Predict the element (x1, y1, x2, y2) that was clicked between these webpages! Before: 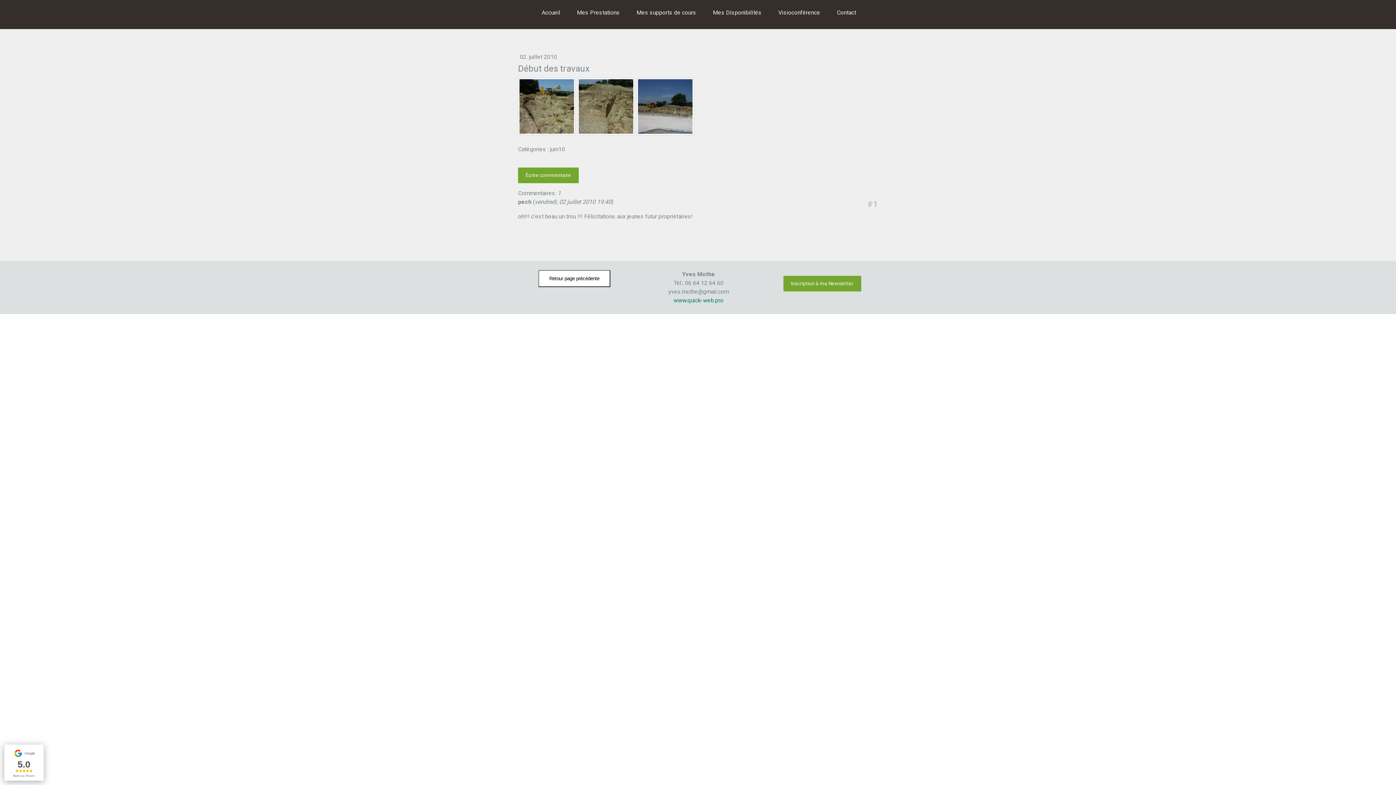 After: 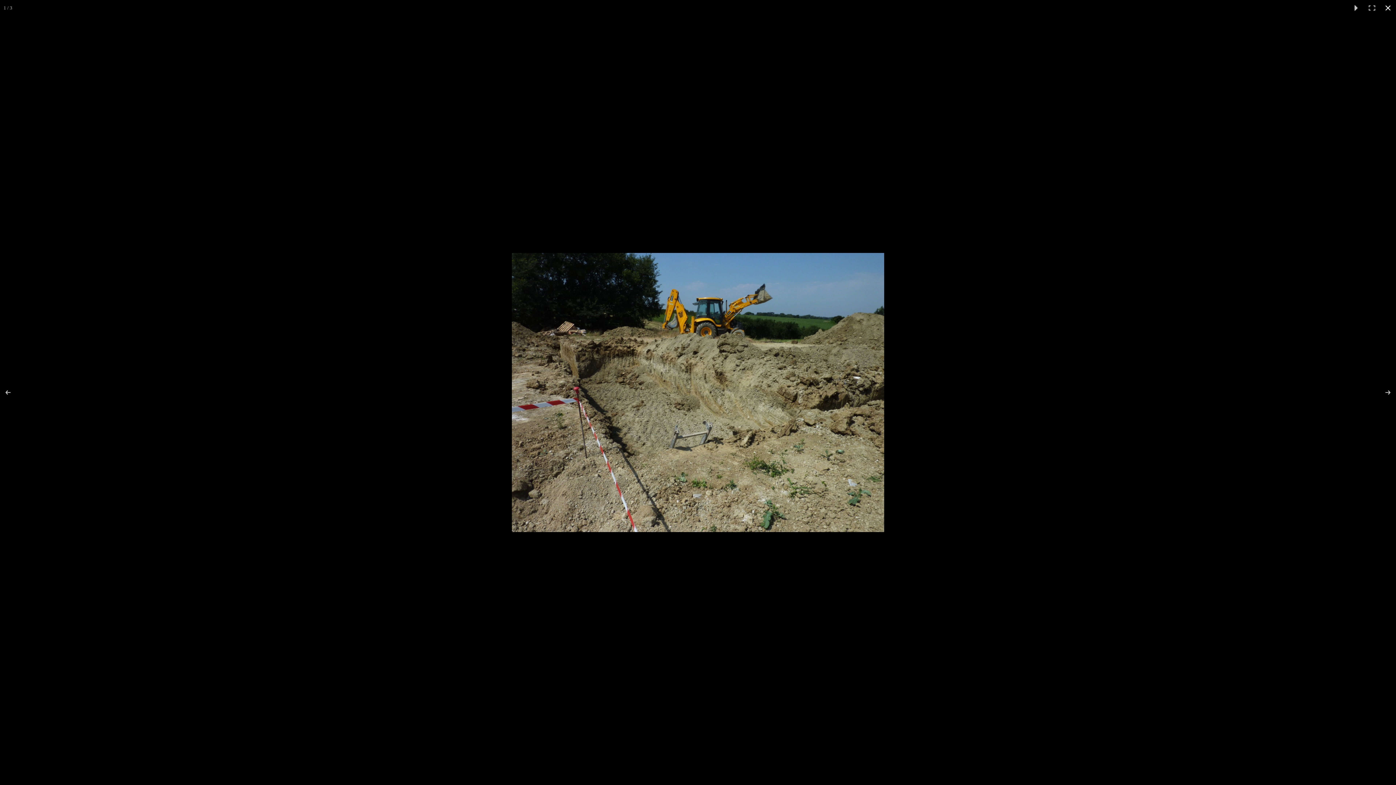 Action: bbox: (518, 77, 575, 135)